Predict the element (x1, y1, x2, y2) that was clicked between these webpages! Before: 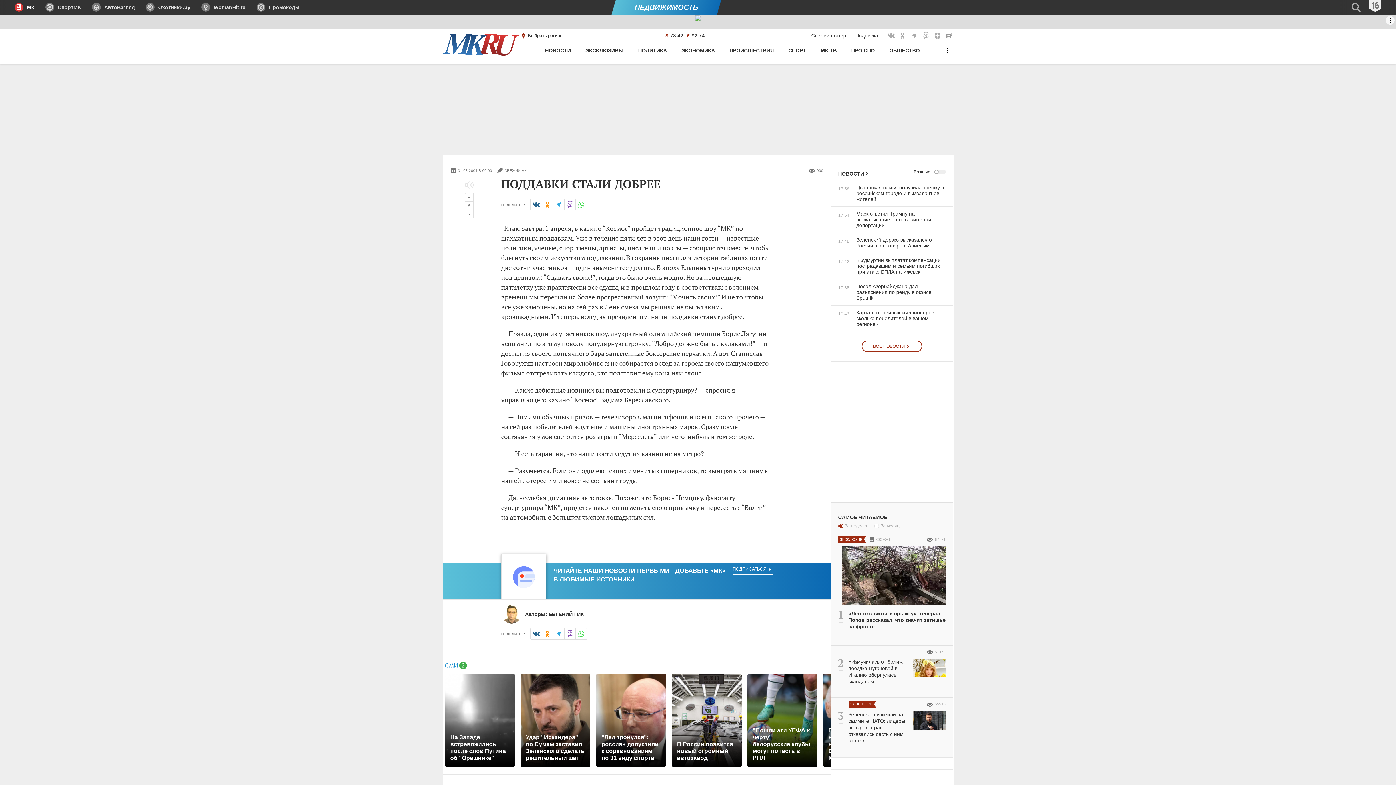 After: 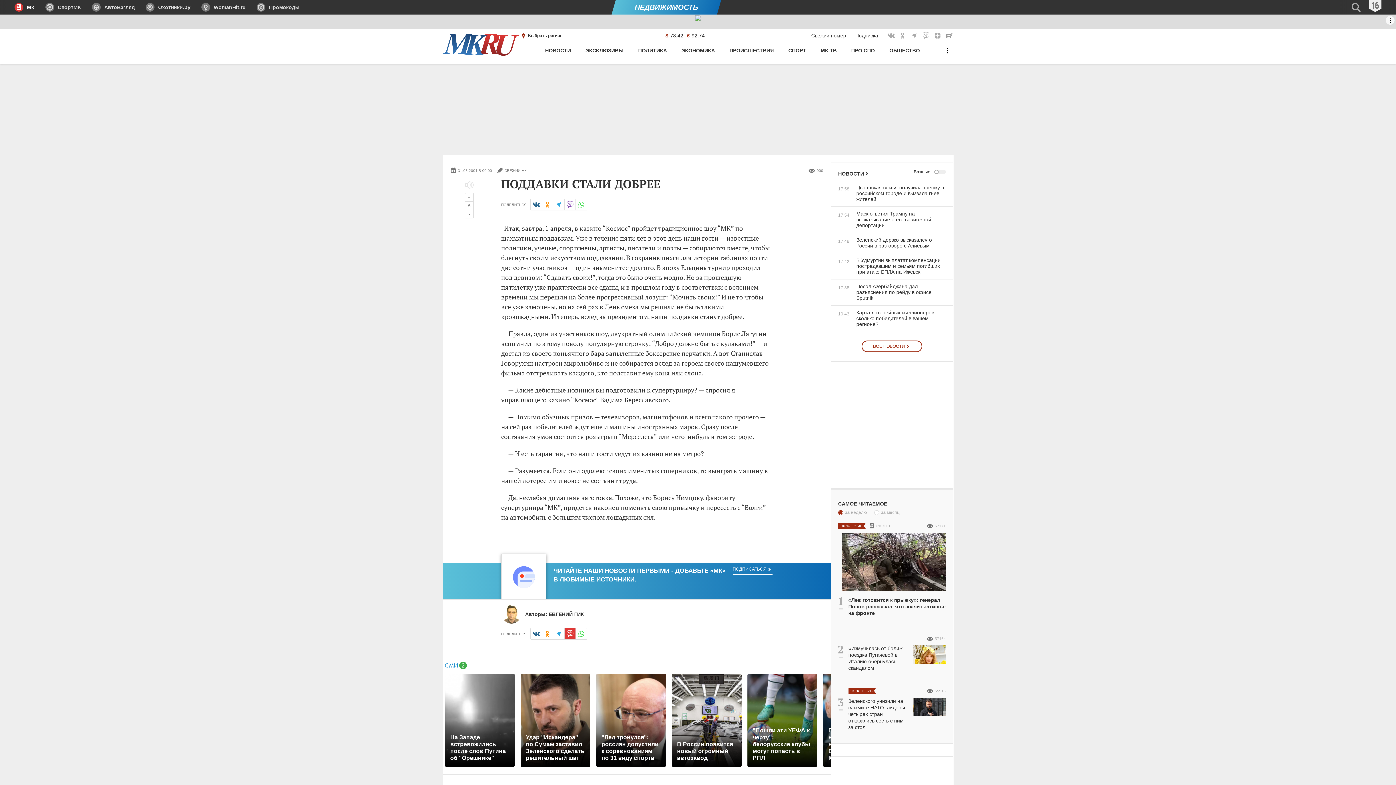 Action: label: в Viber bbox: (564, 628, 575, 640)